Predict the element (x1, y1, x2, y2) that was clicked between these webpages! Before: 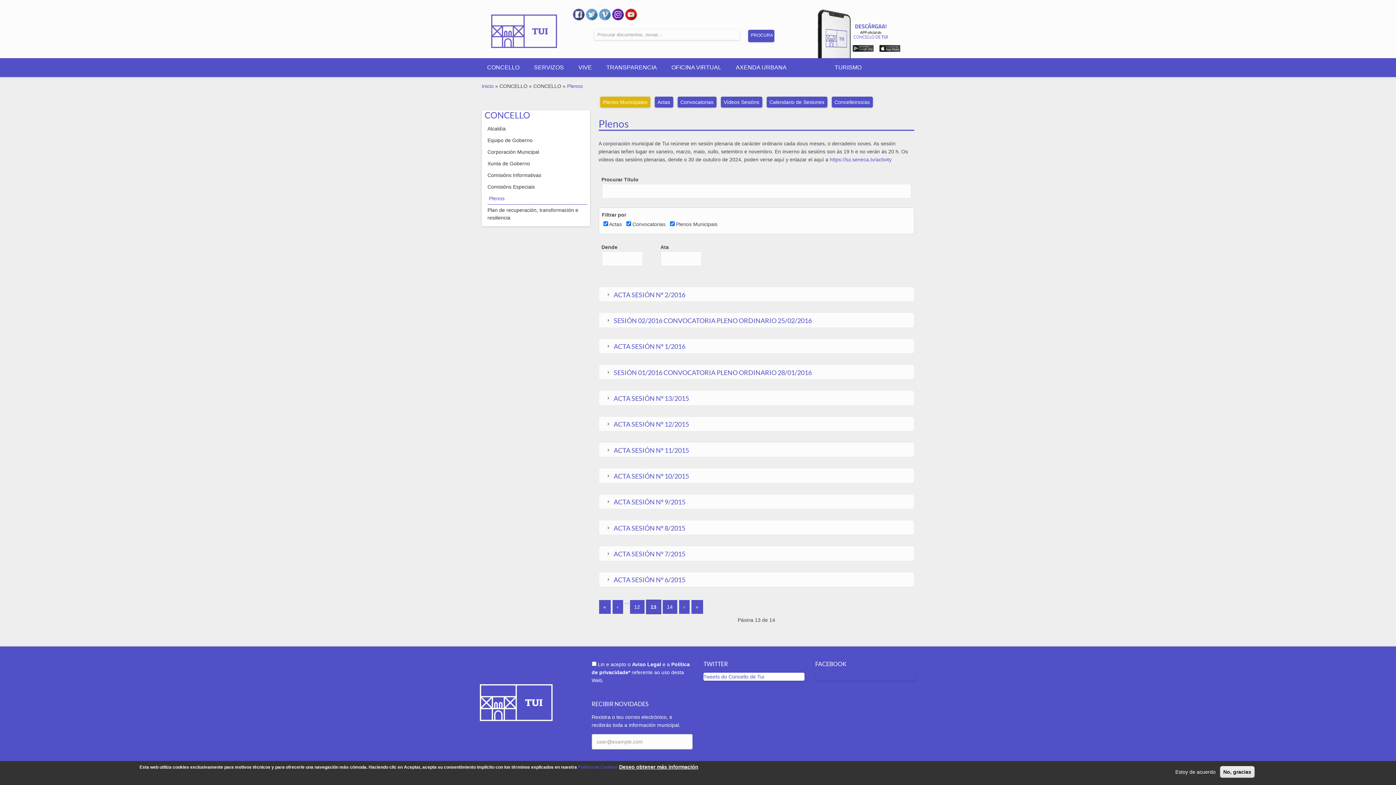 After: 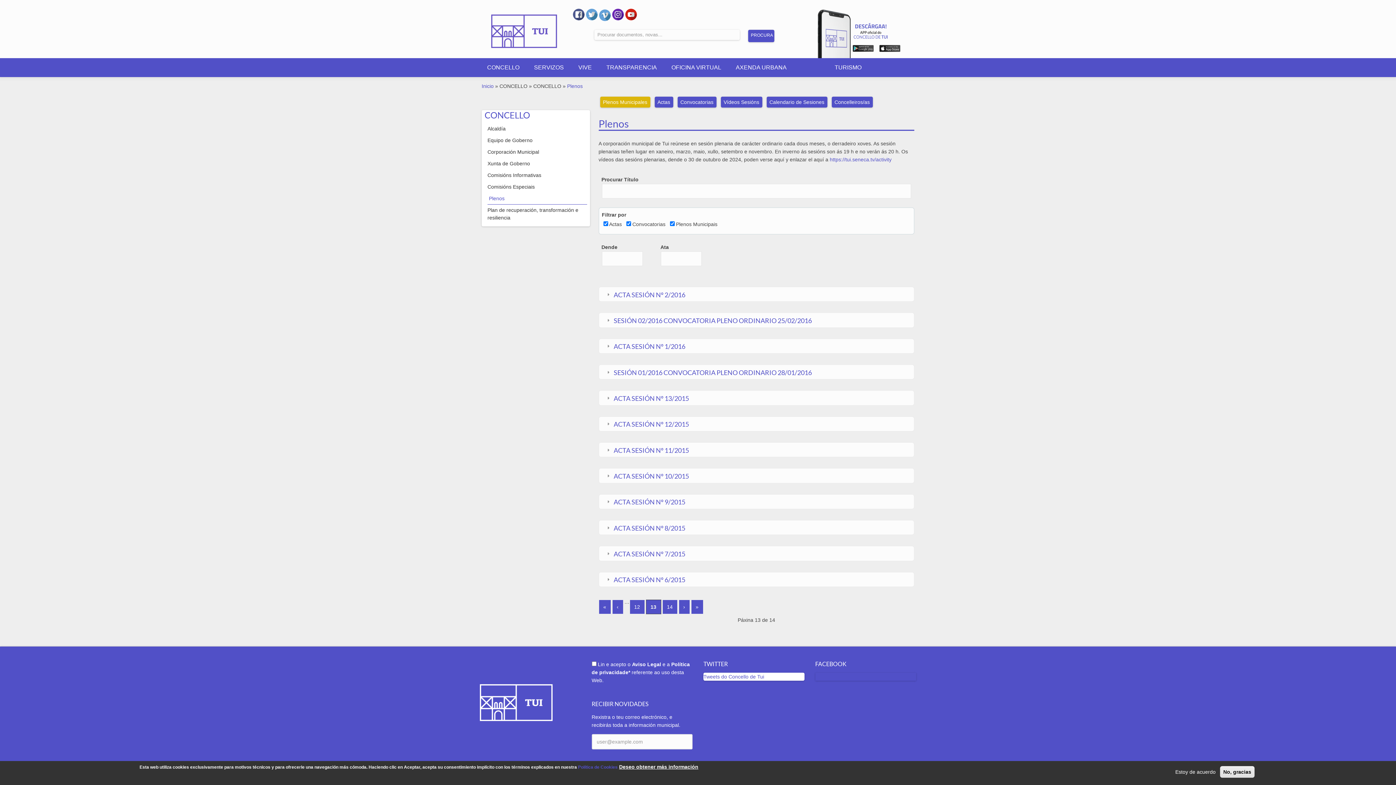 Action: bbox: (599, 8, 610, 20)